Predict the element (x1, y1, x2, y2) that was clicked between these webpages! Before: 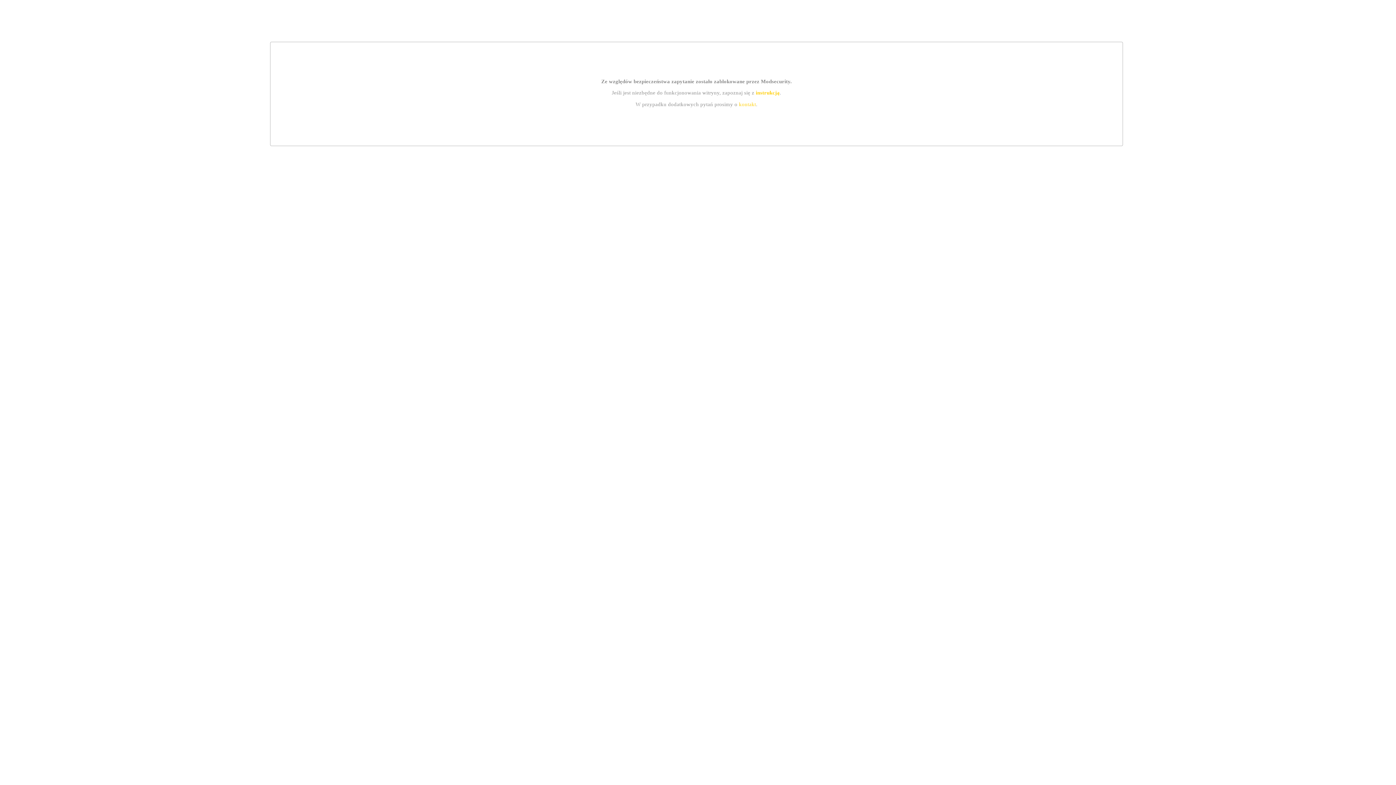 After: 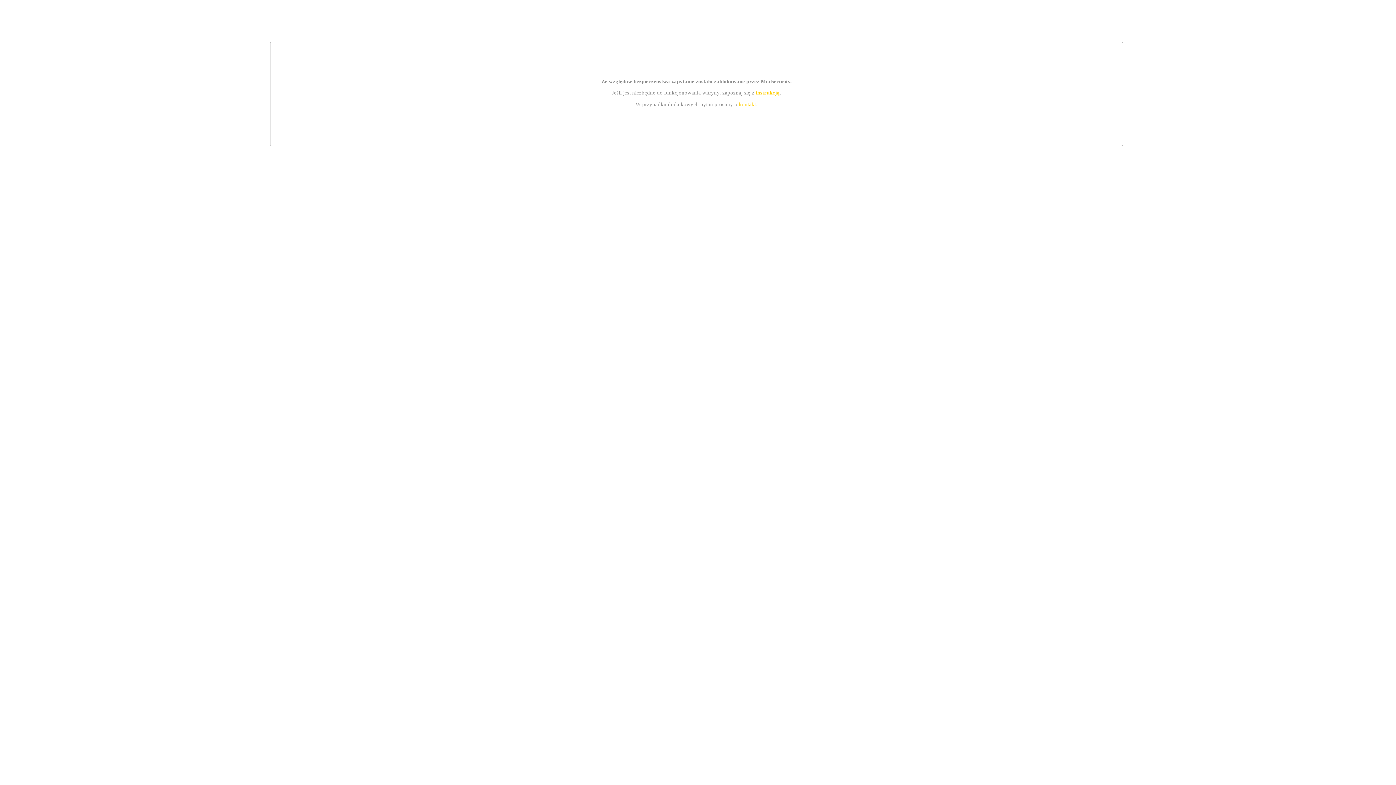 Action: label: instrukcją bbox: (755, 89, 779, 95)